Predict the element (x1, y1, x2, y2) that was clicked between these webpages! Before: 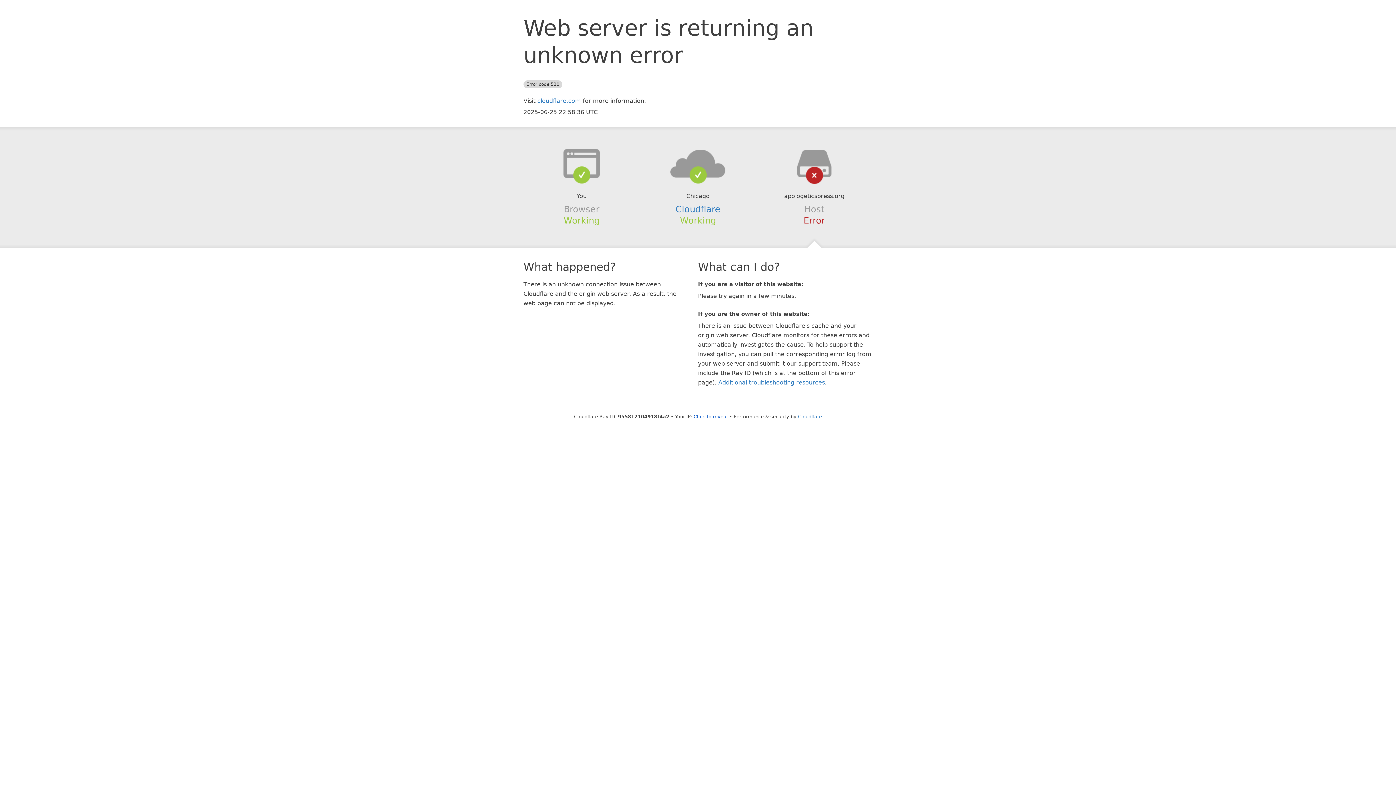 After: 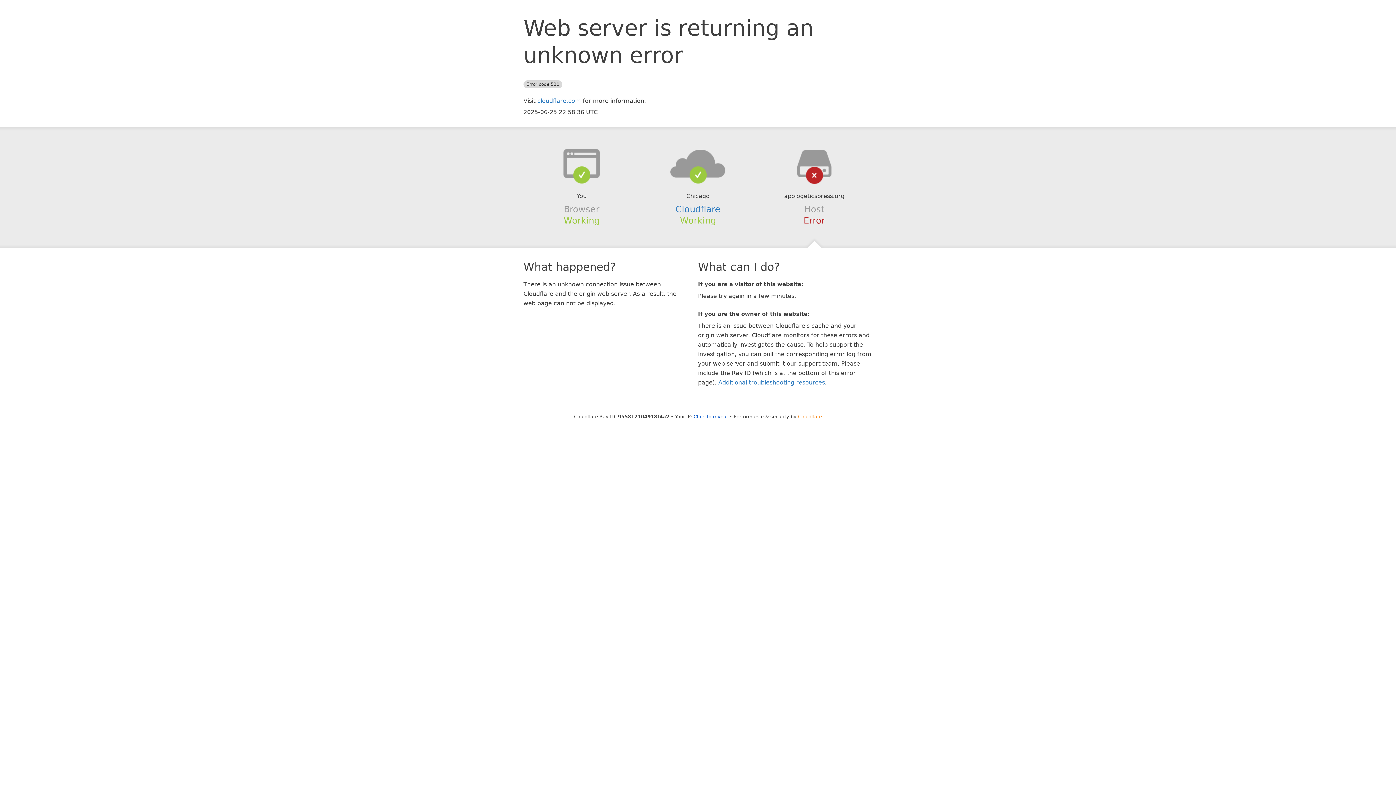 Action: label: Cloudflare bbox: (798, 414, 822, 419)